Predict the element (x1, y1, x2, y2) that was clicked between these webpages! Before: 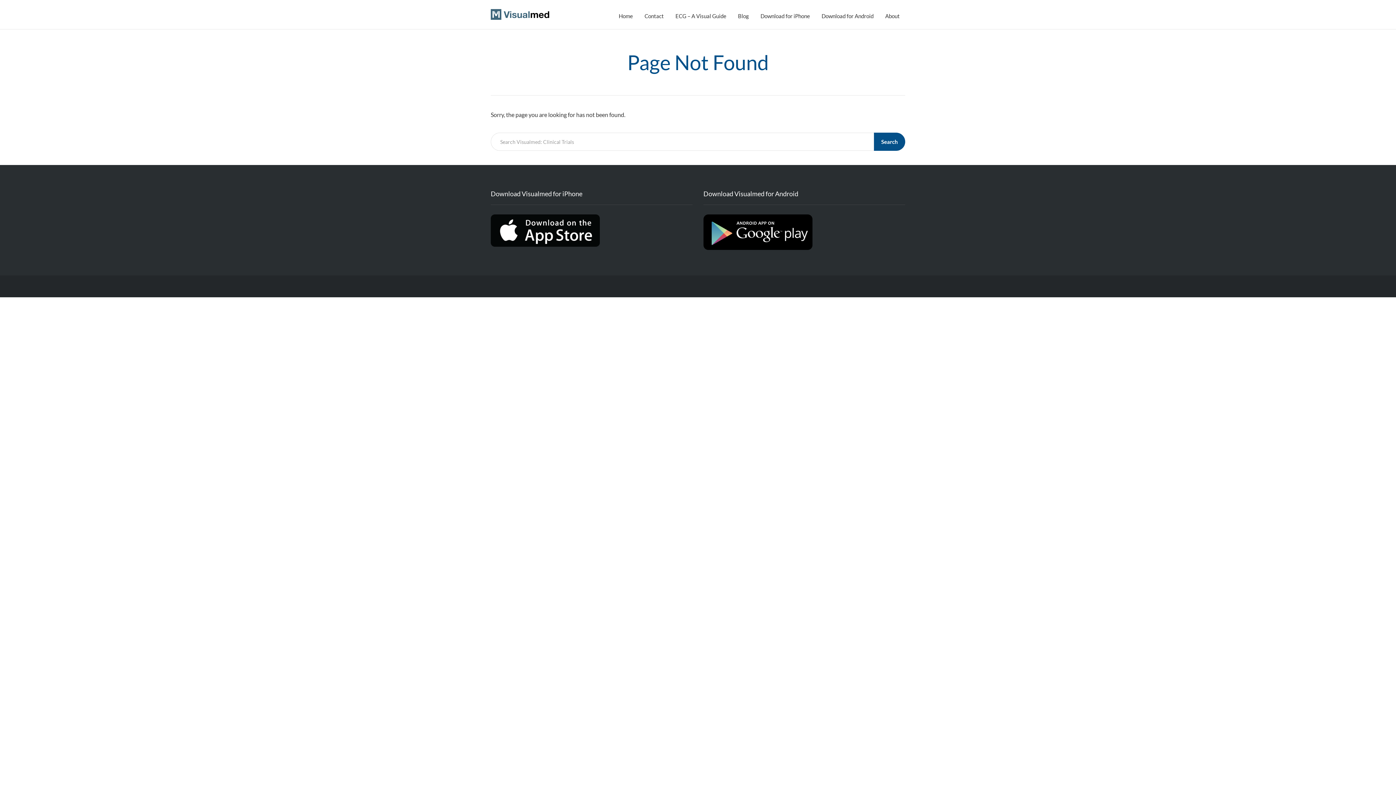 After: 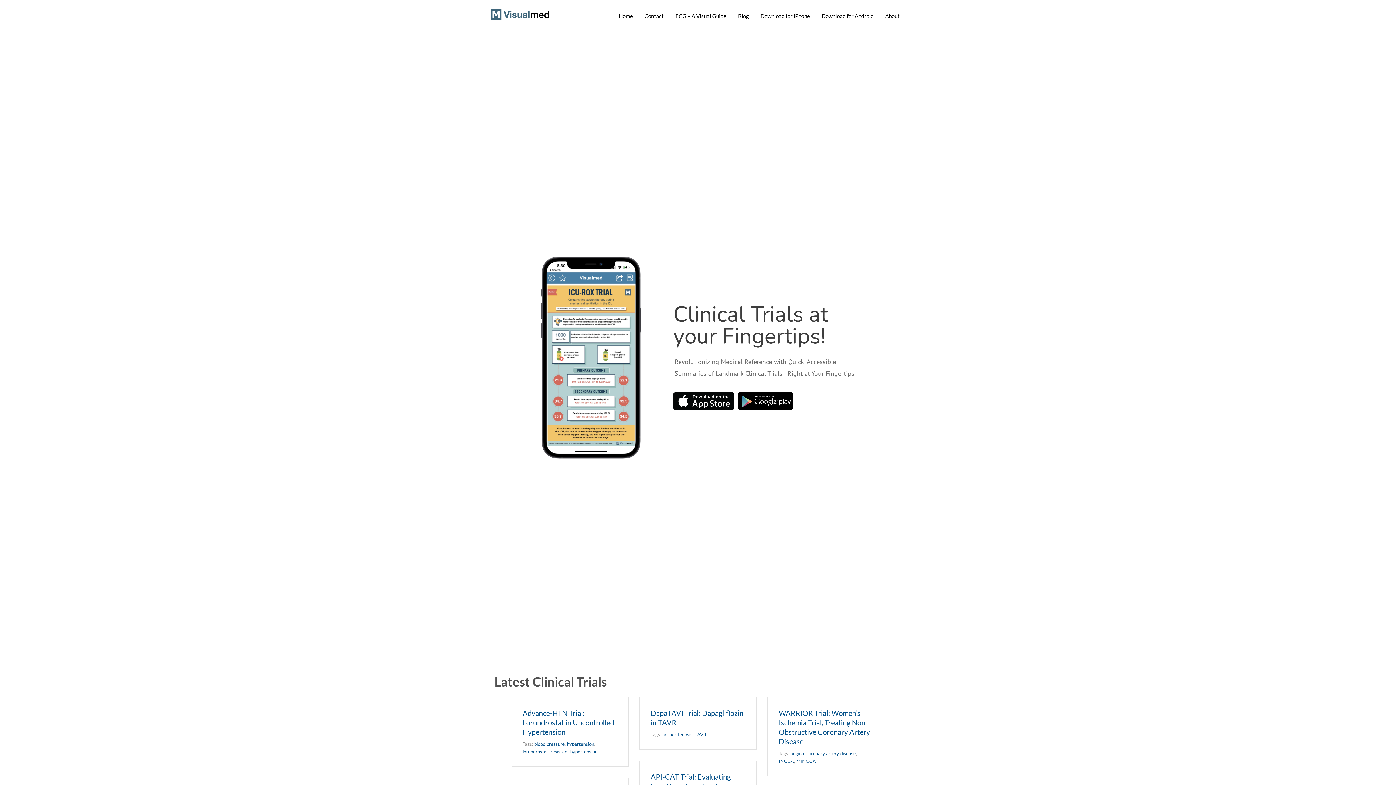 Action: label: Home bbox: (618, 6, 633, 25)